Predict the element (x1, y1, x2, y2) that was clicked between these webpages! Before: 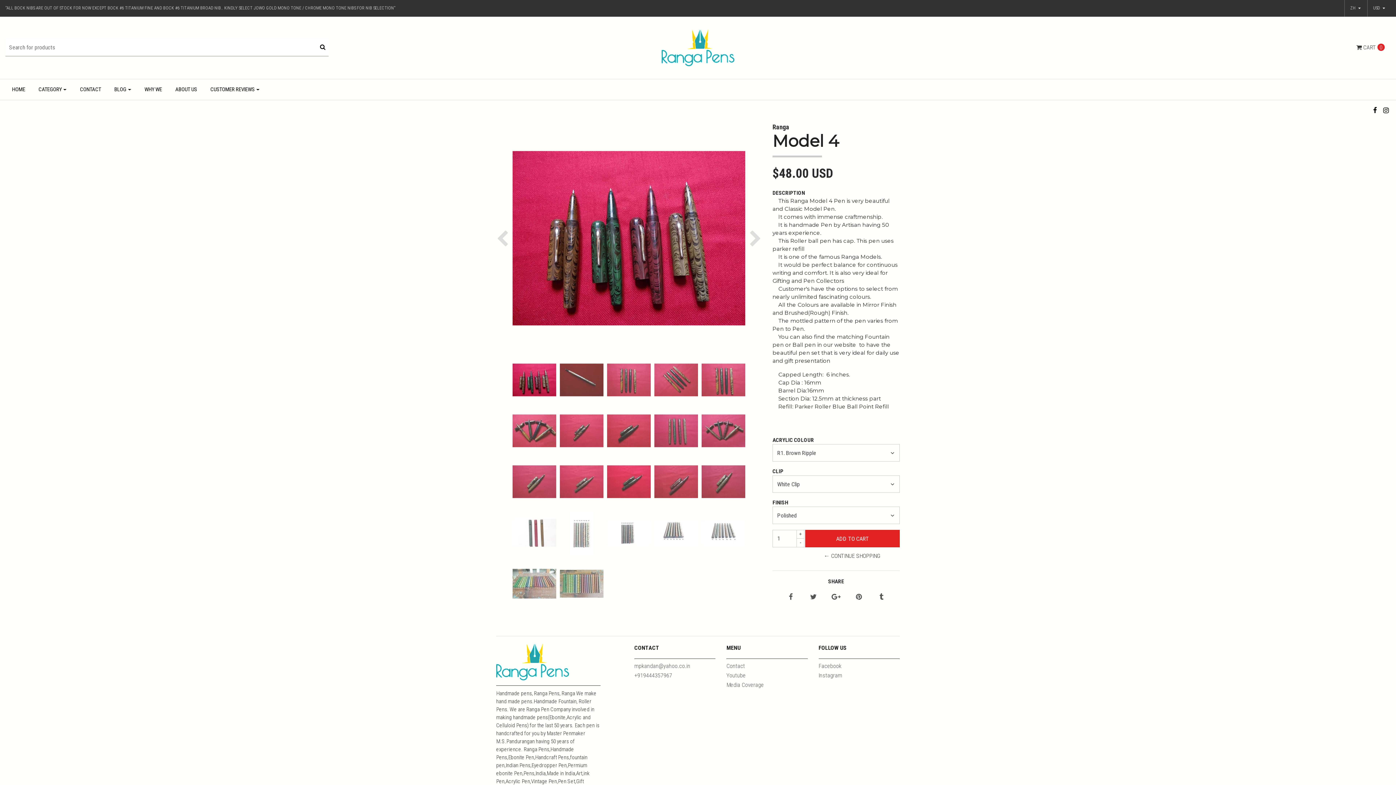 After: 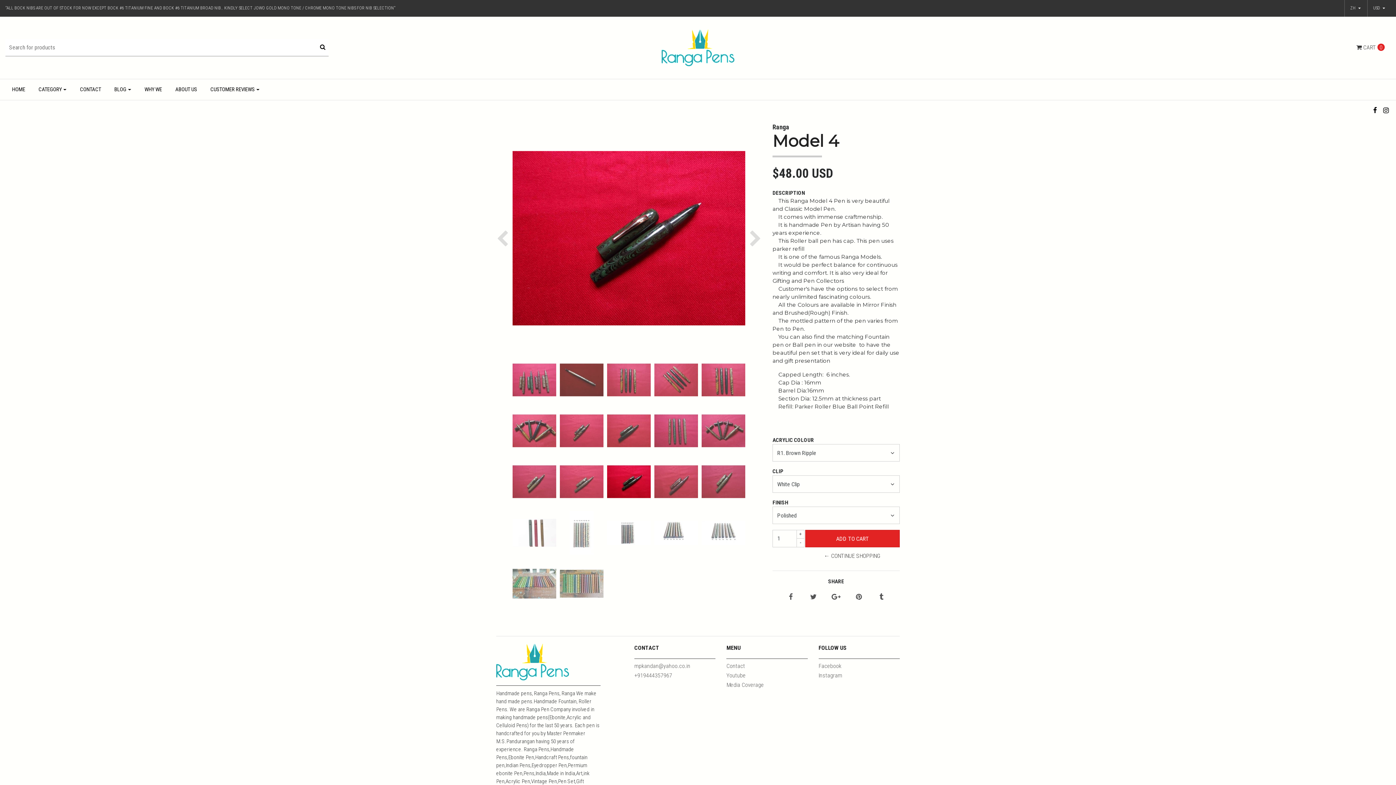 Action: bbox: (607, 460, 654, 507)